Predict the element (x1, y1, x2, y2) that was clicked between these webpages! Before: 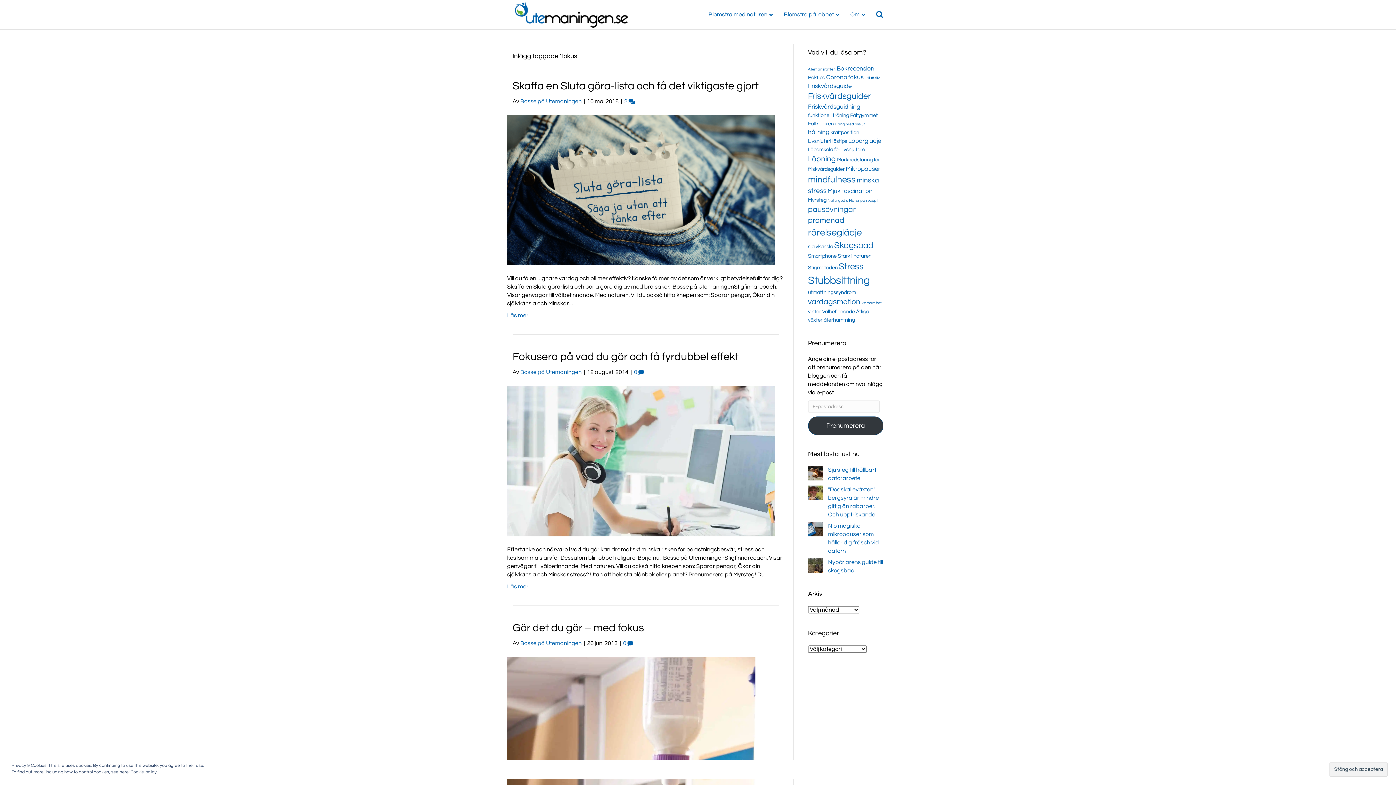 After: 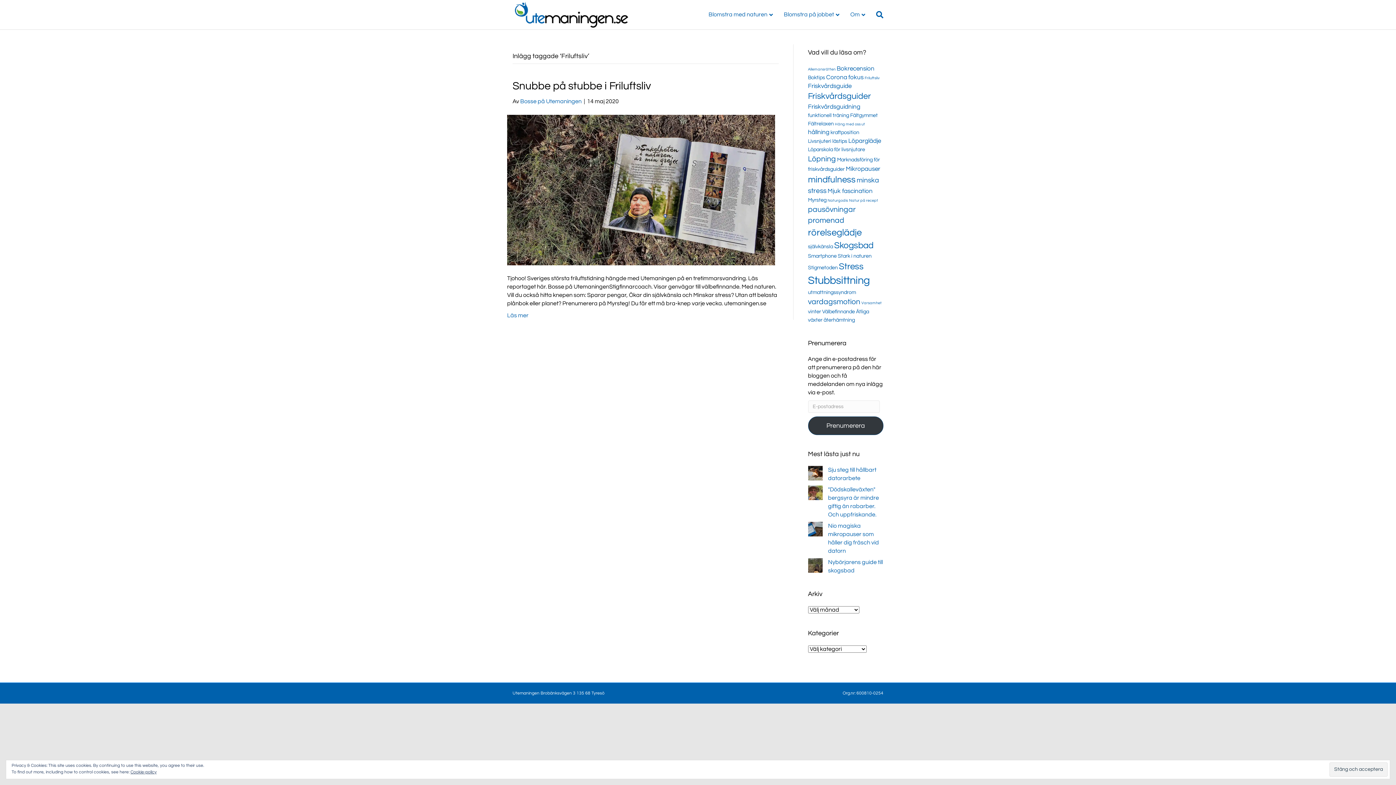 Action: label: Friluftsliv (1 objekt) bbox: (864, 76, 879, 80)